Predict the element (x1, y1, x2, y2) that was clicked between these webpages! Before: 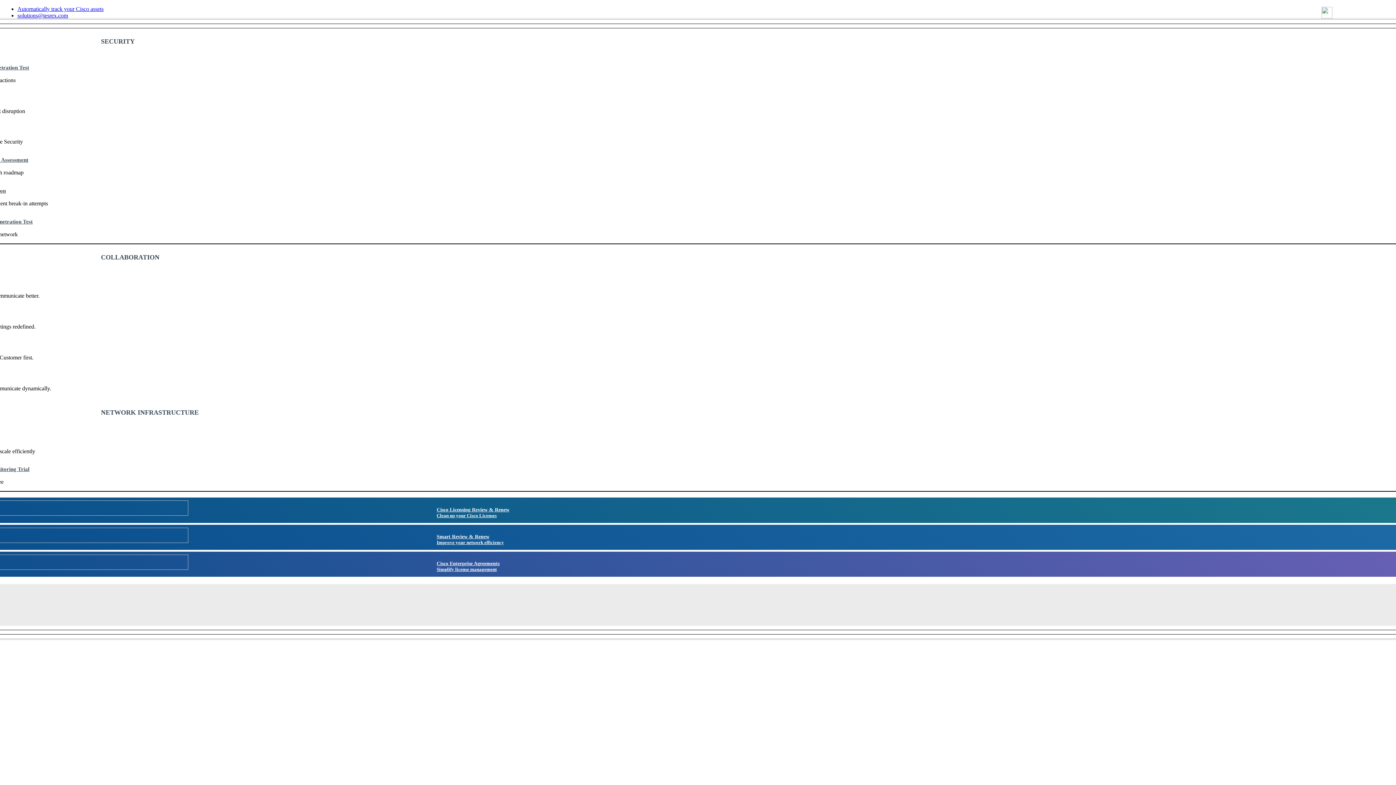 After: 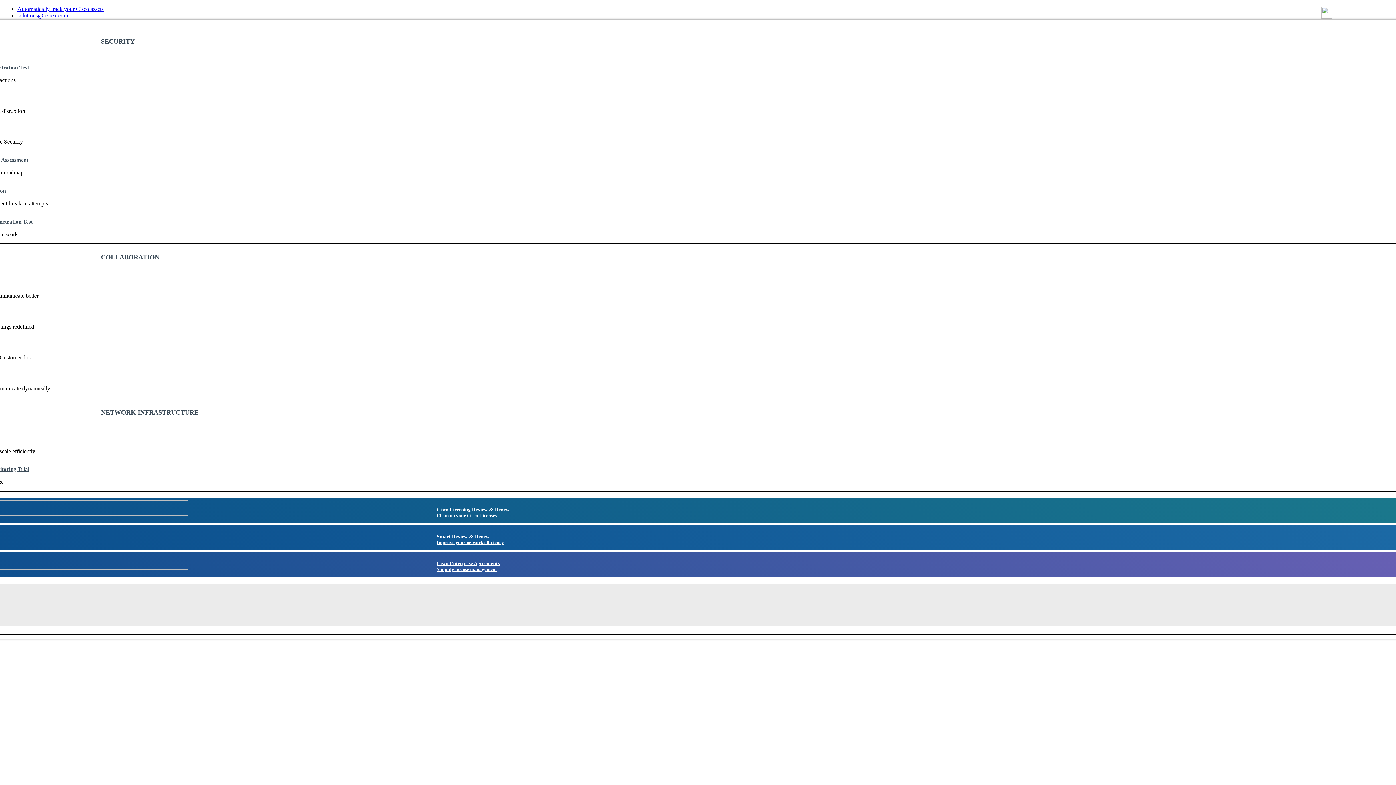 Action: label: solutions@tesrex.com bbox: (17, 12, 68, 18)